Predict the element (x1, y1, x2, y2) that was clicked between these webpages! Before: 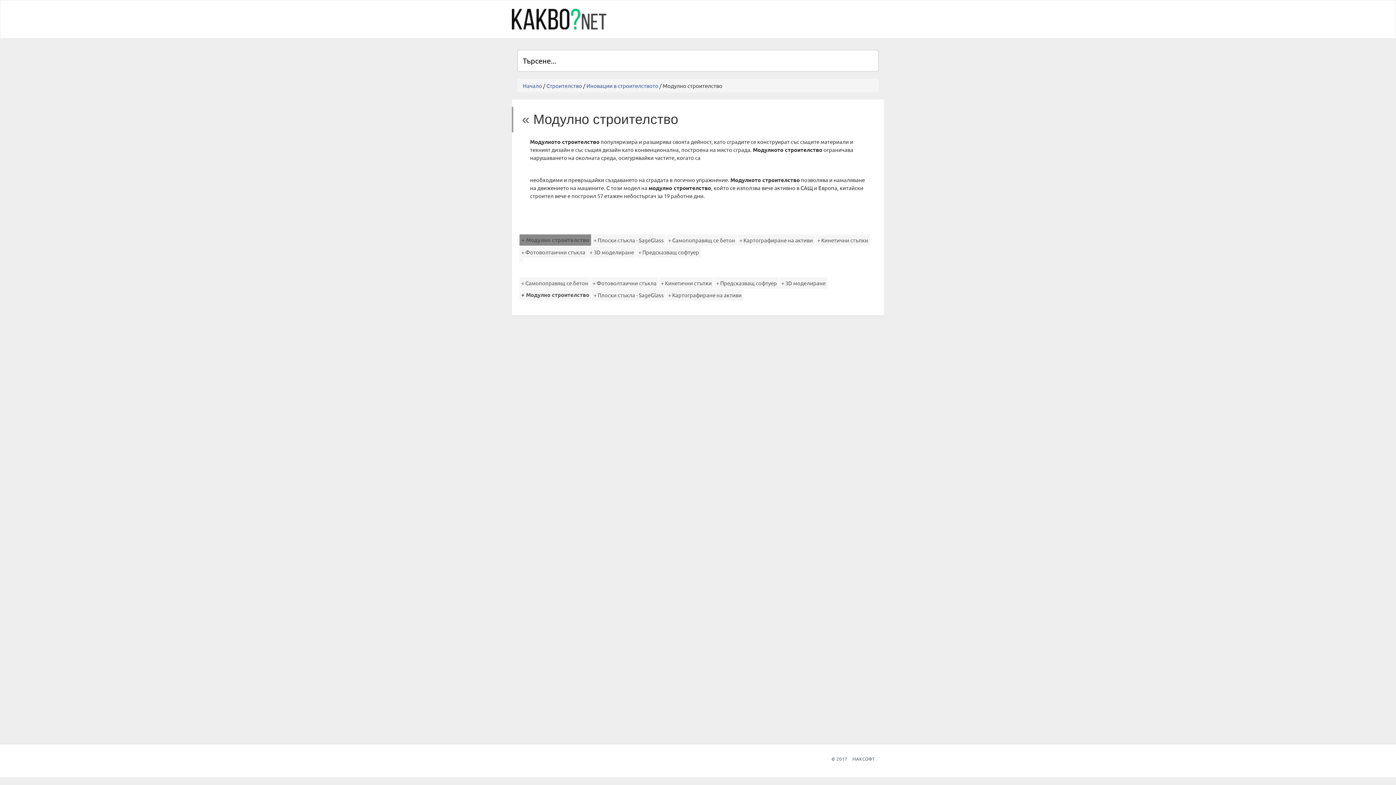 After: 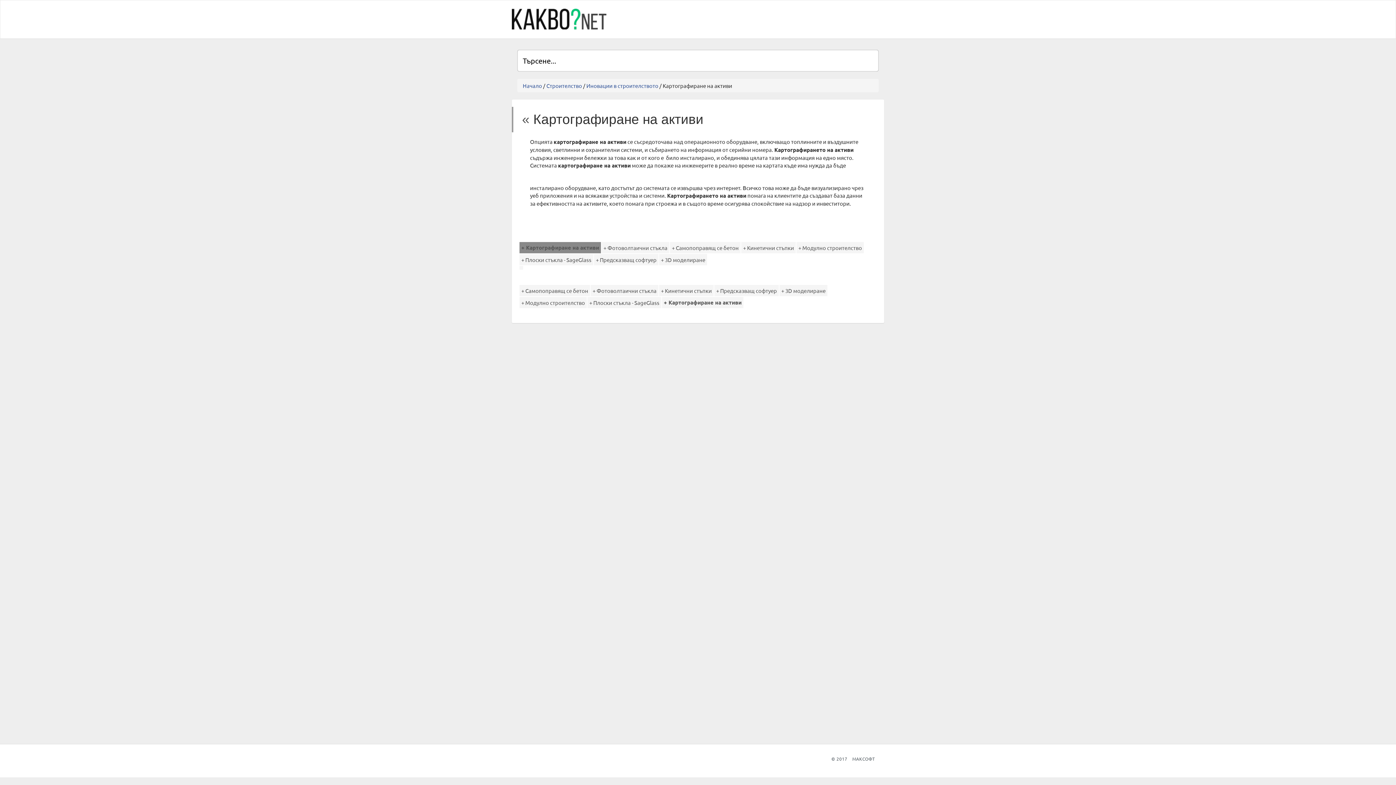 Action: label: + Картографиране на активи bbox: (666, 289, 743, 300)